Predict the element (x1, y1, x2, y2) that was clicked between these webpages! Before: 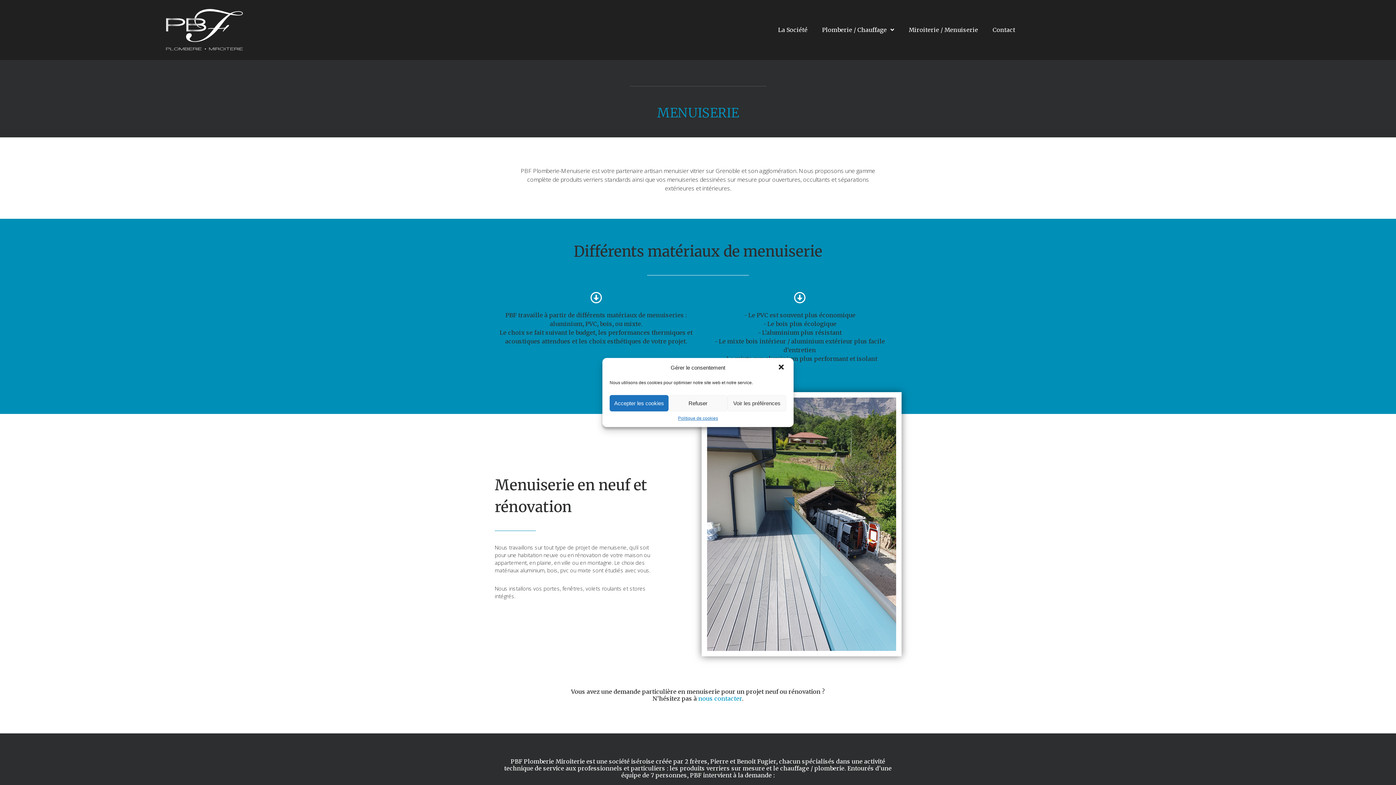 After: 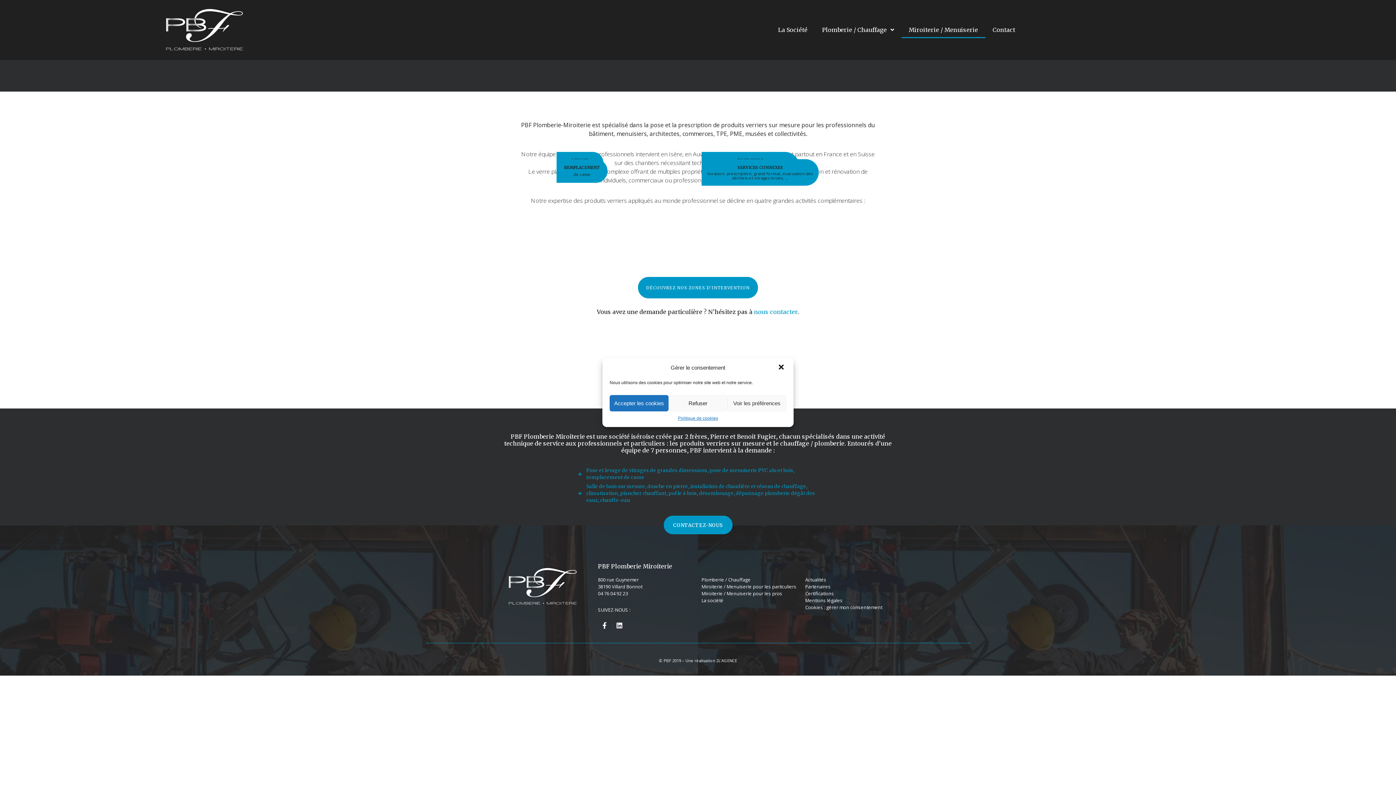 Action: bbox: (901, 21, 985, 38) label: Miroiterie / Menuiserie